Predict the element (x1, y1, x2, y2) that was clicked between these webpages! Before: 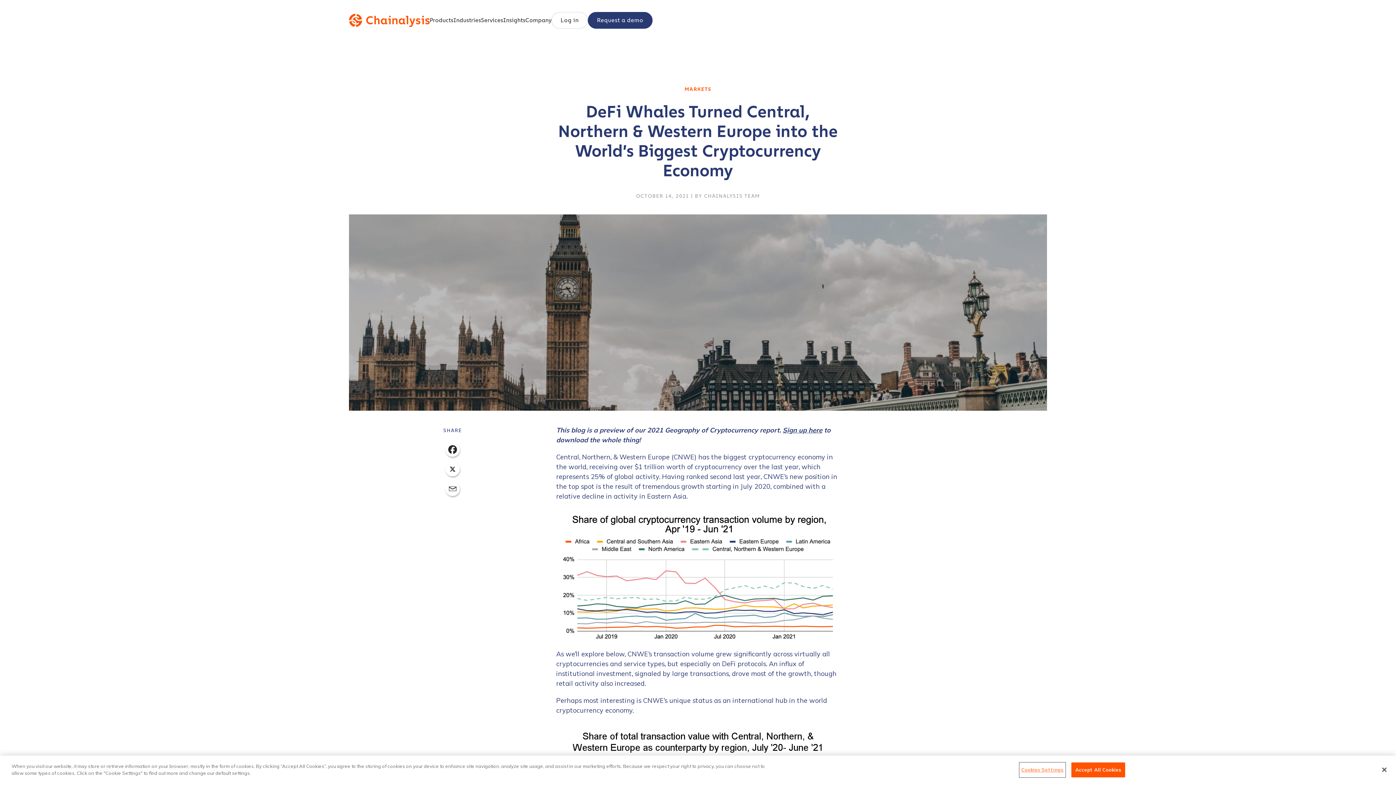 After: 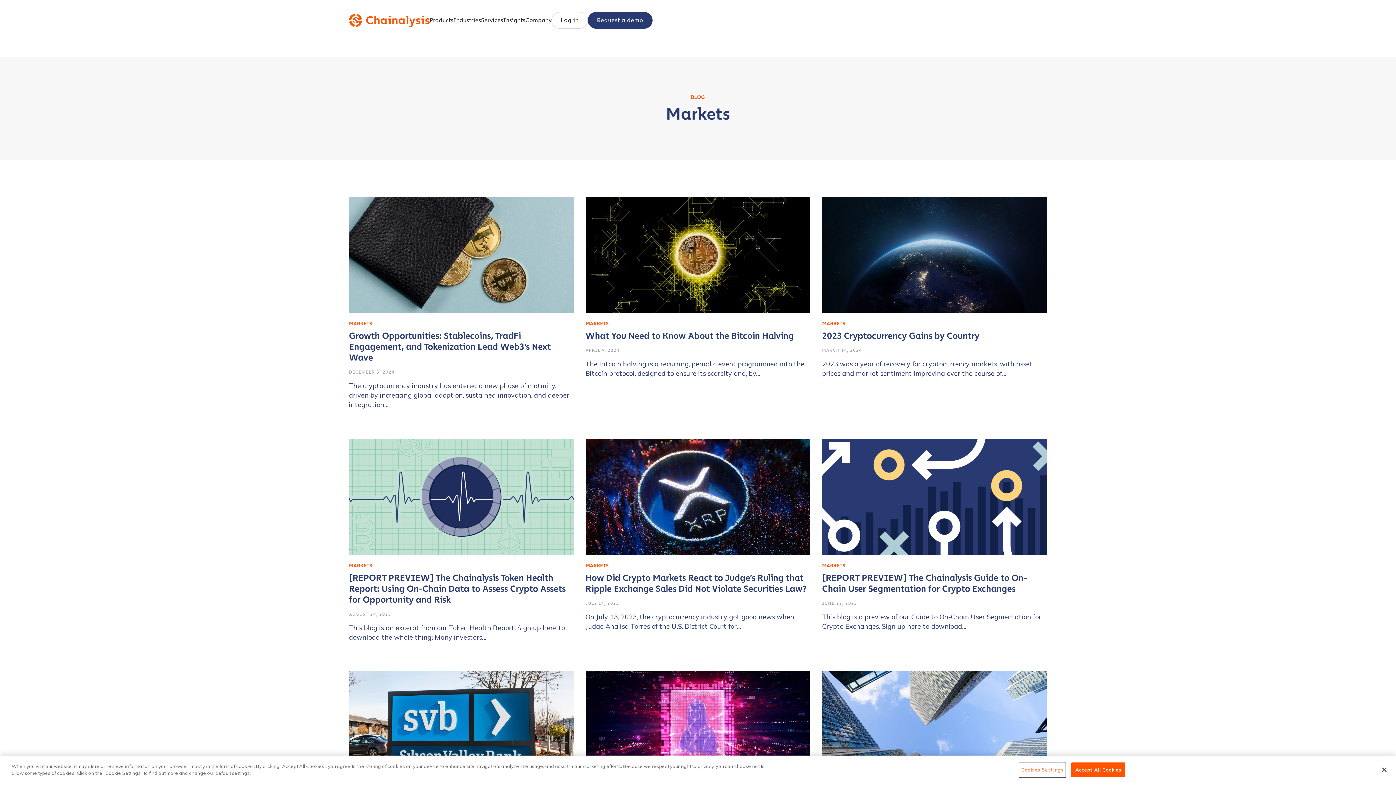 Action: bbox: (684, 86, 711, 92) label: MARKETS